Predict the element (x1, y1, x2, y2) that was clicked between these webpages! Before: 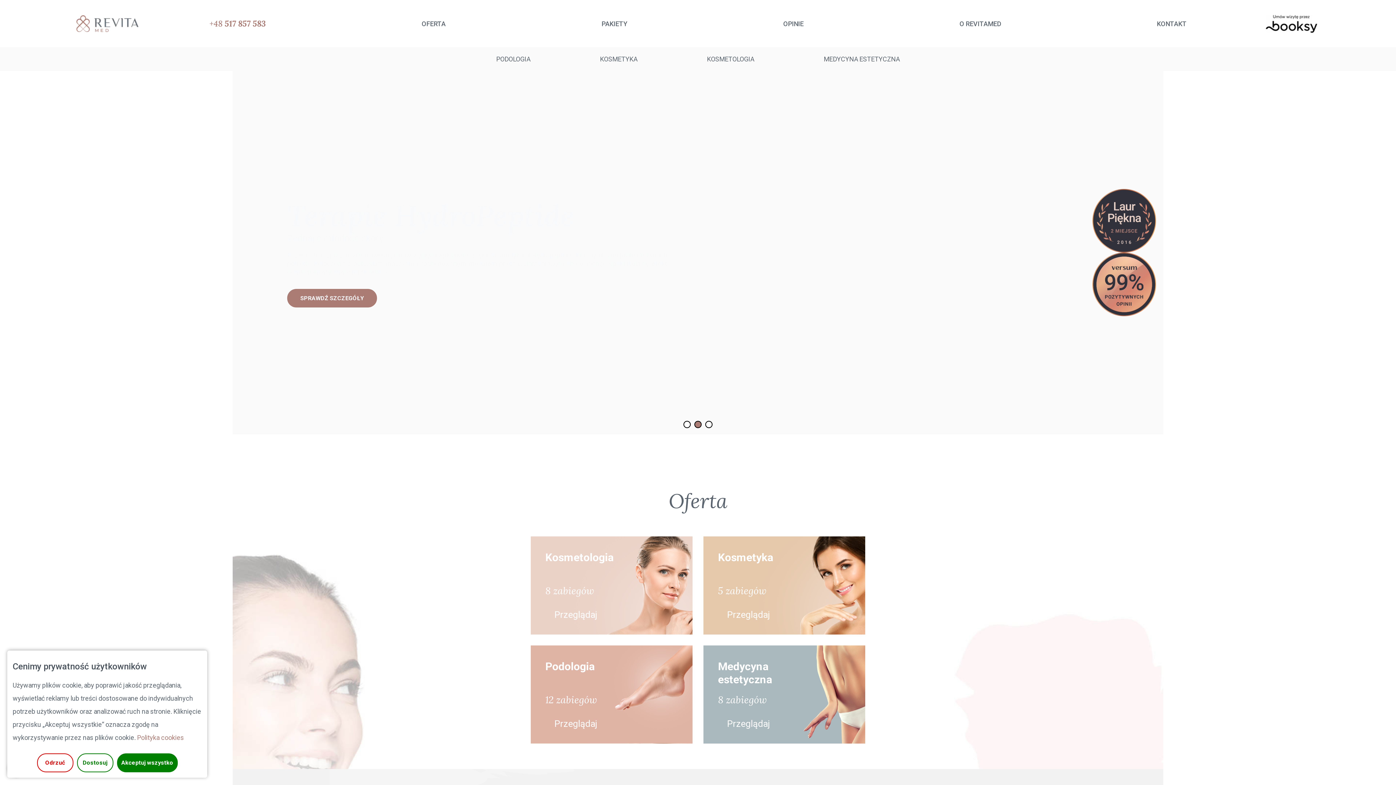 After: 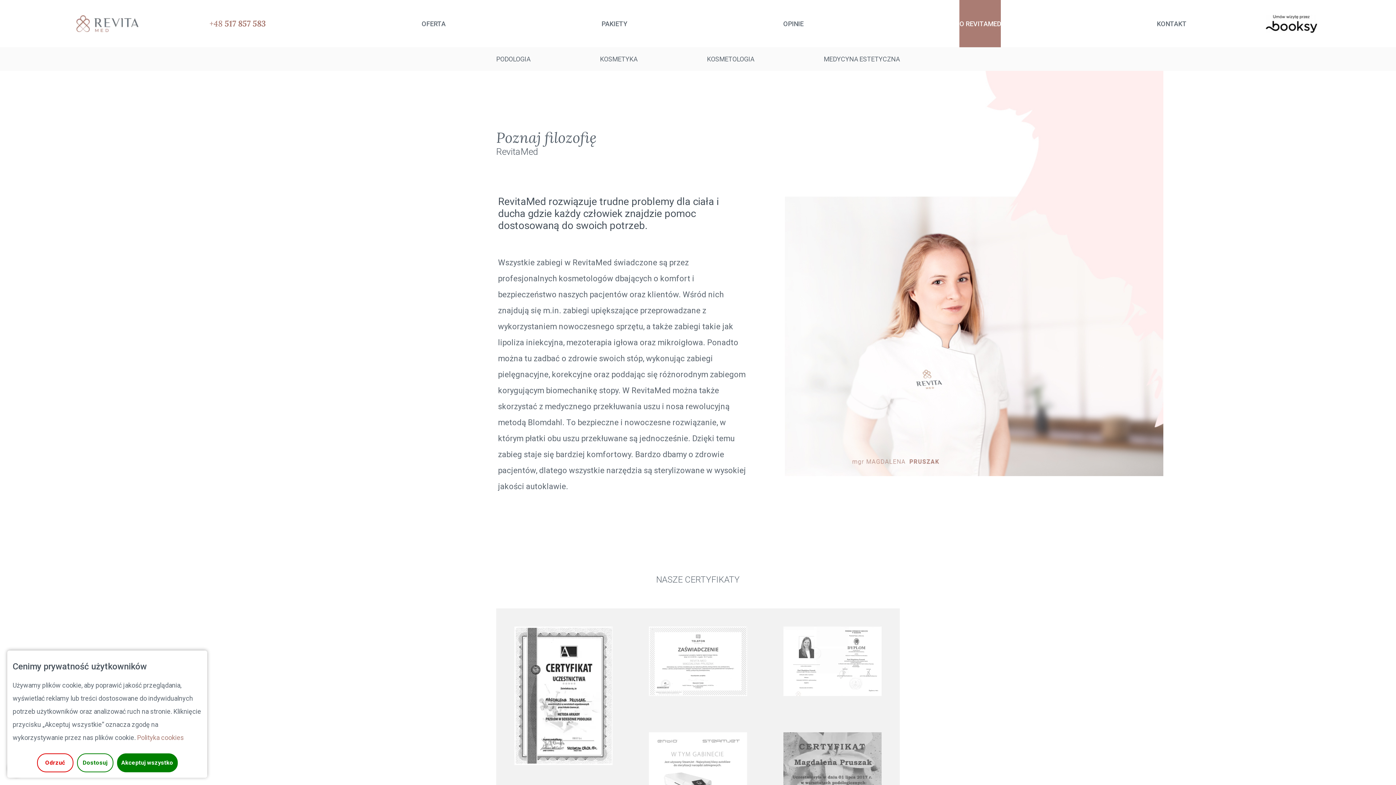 Action: label: SPRAWDŹ SZCZEGÓŁY bbox: (287, 288, 377, 307)